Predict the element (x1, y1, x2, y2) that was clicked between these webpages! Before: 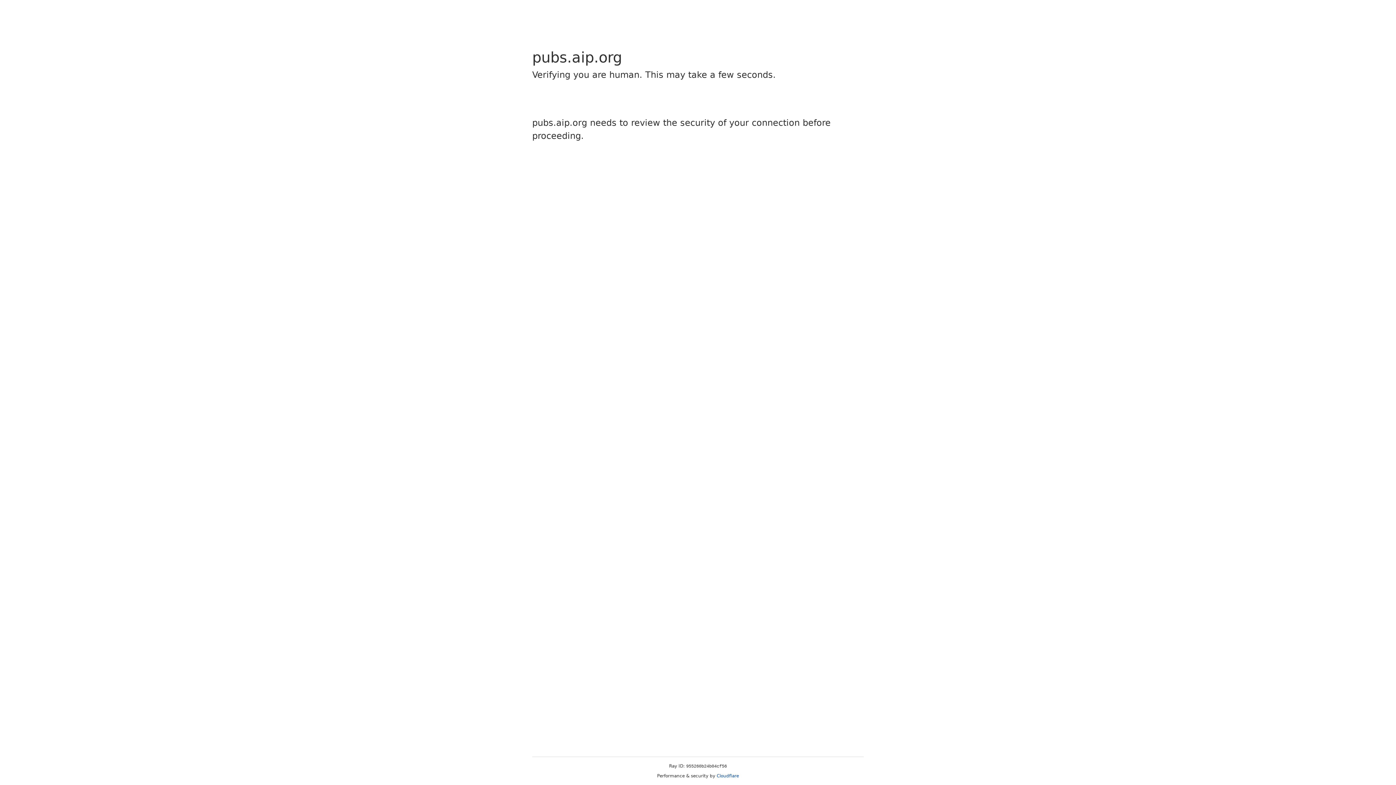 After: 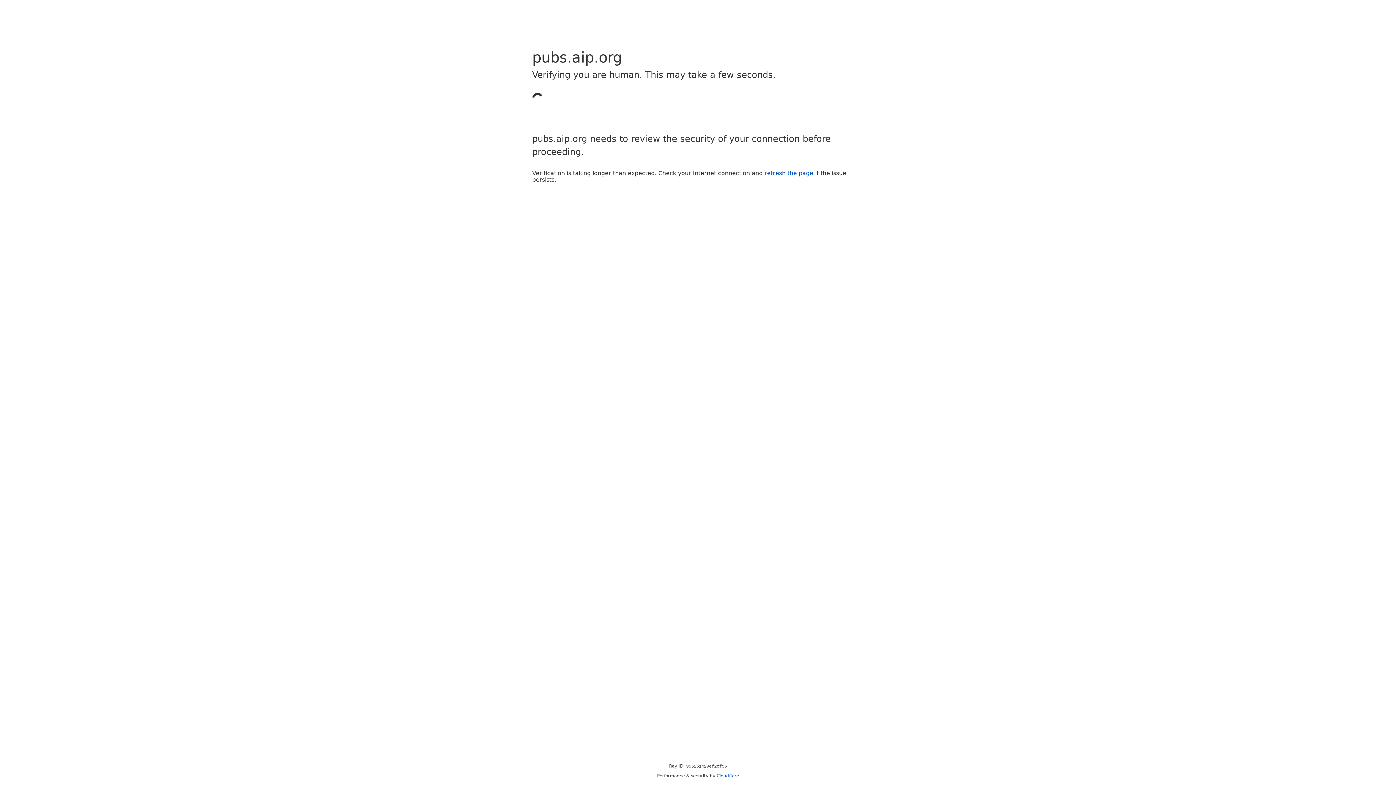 Action: bbox: (716, 773, 739, 778) label: Cloudflare